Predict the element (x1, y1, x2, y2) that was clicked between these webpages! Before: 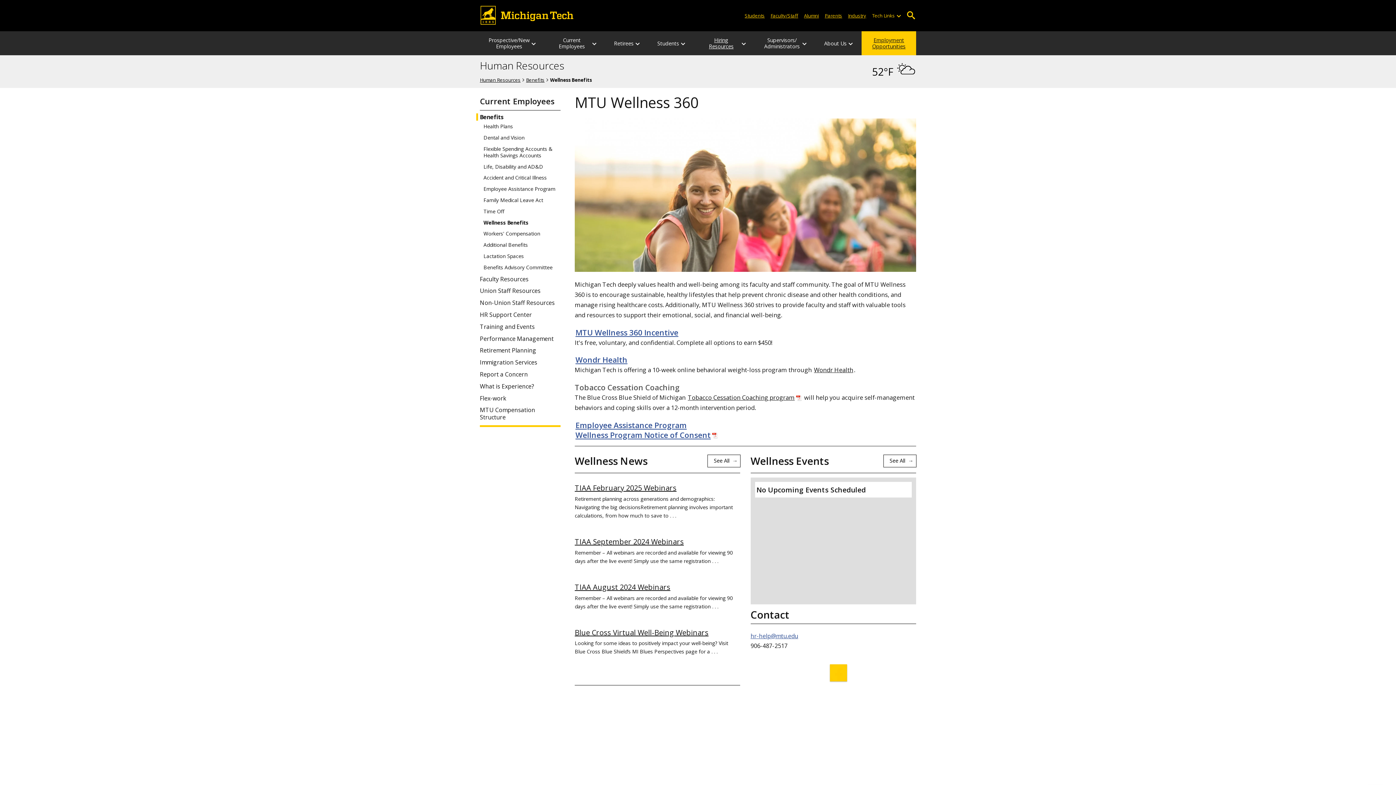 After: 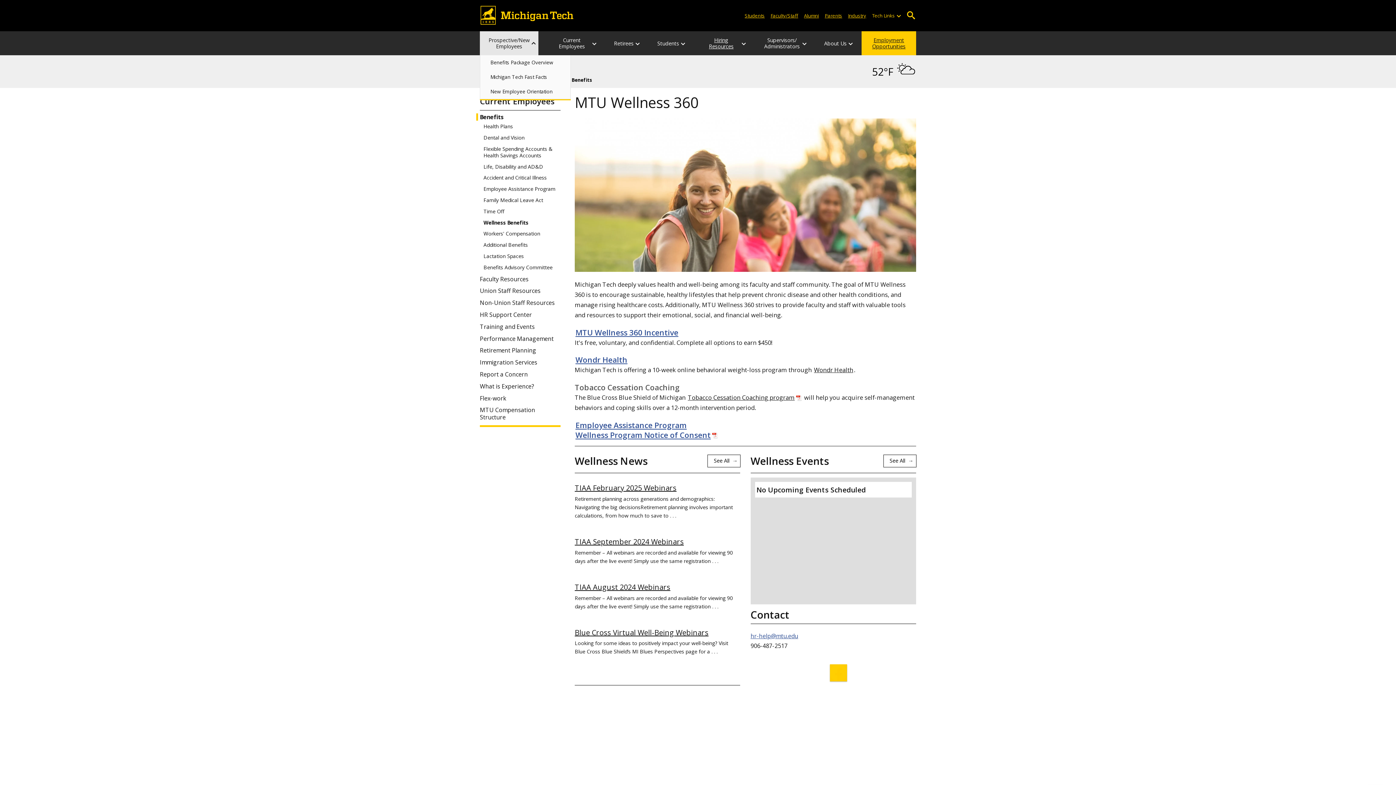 Action: bbox: (531, 31, 537, 55) label: Prospective/New Employees sub-menu